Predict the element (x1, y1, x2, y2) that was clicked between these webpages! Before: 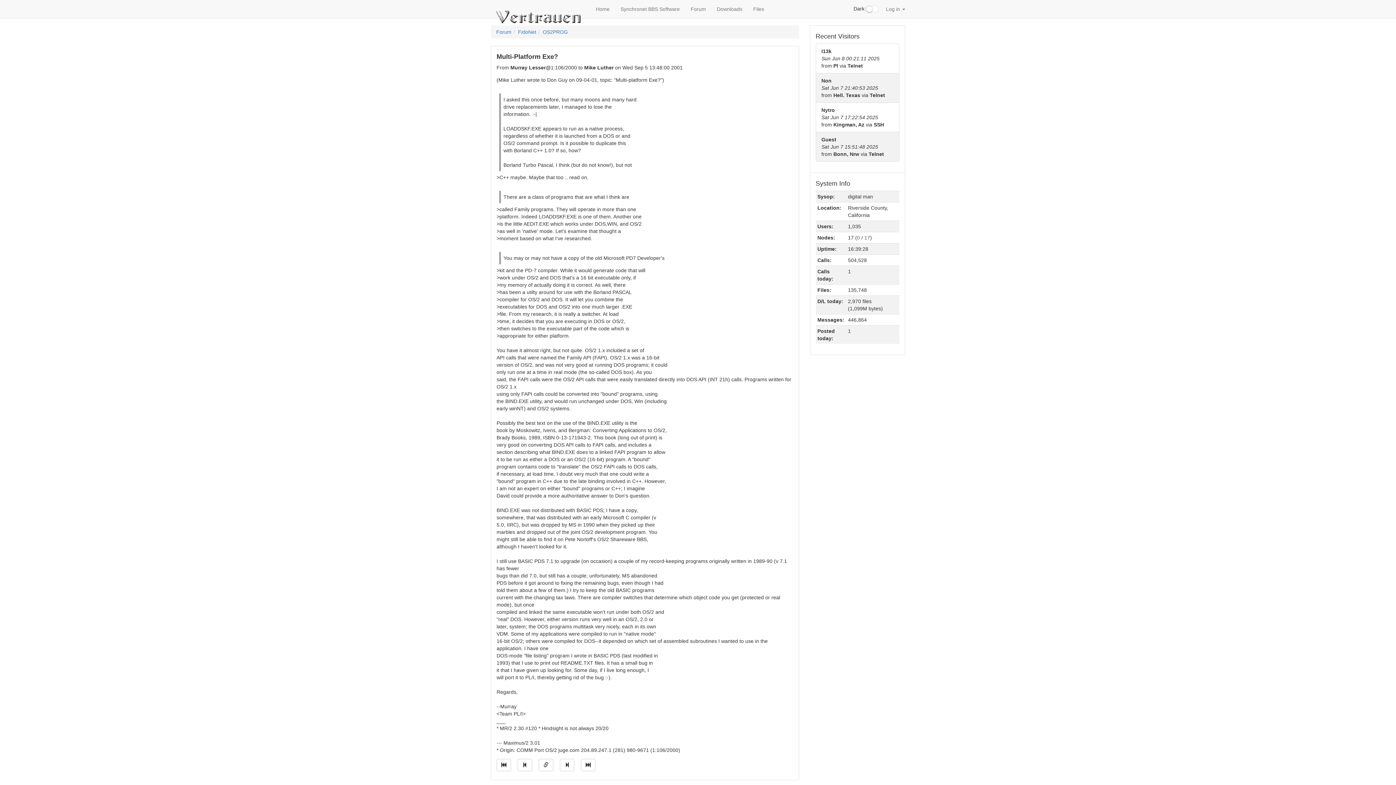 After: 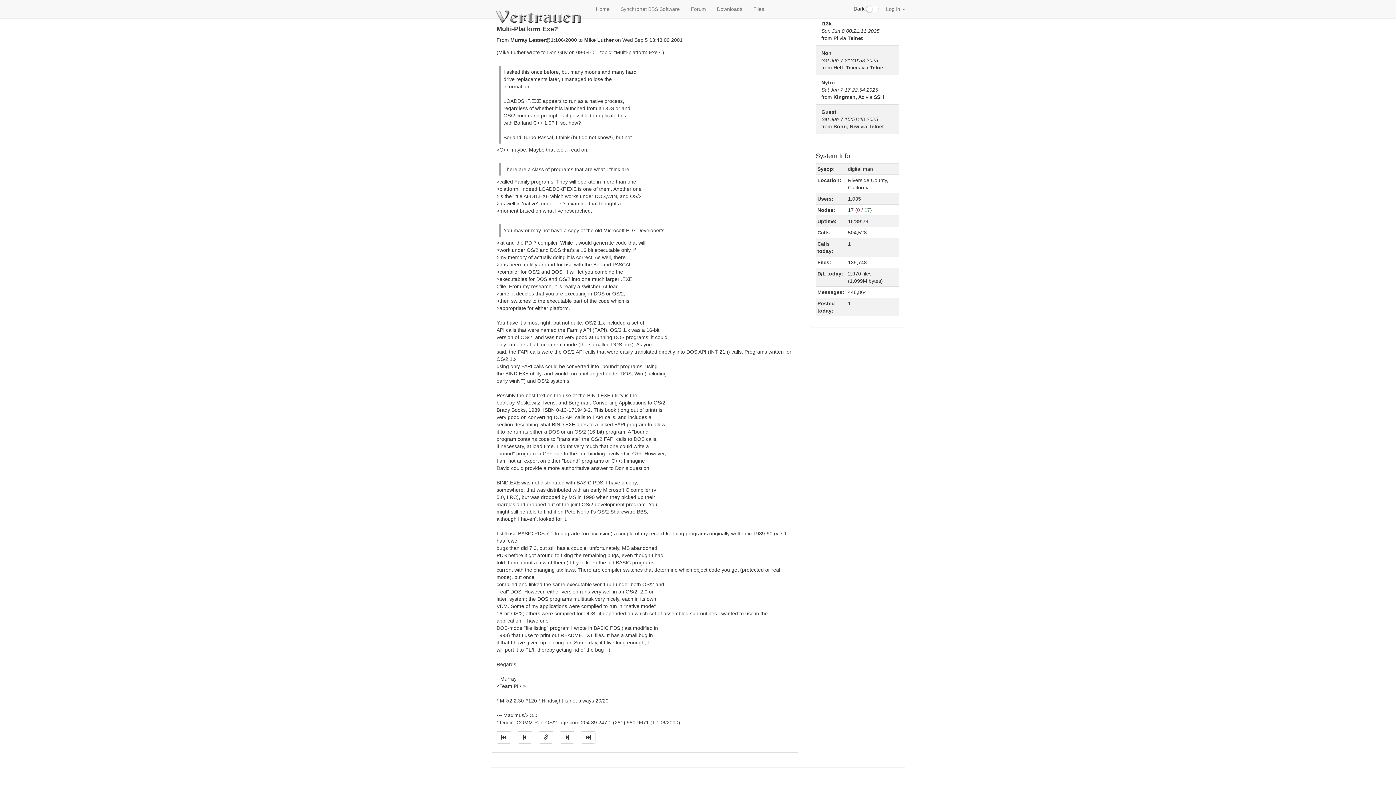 Action: bbox: (538, 759, 553, 771) label: Direct link to this message